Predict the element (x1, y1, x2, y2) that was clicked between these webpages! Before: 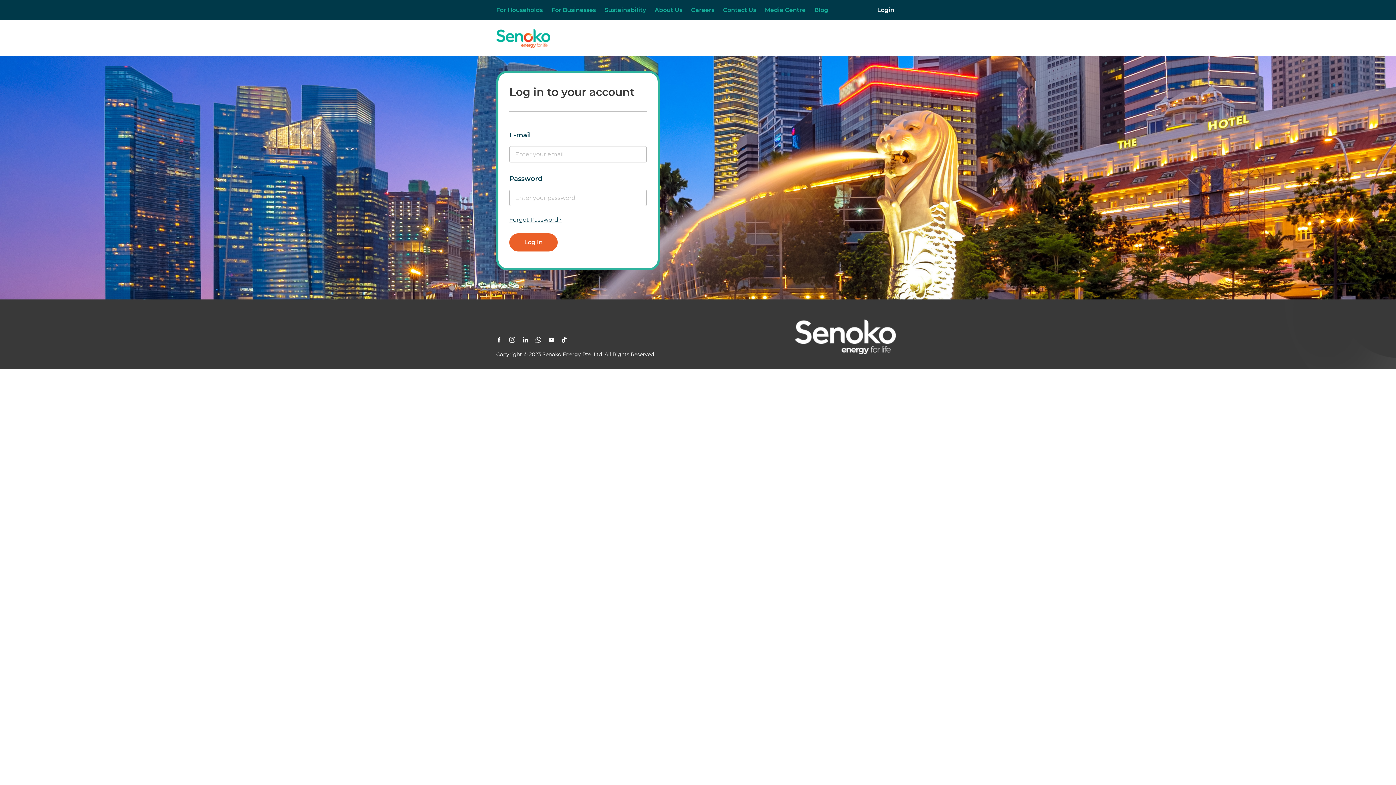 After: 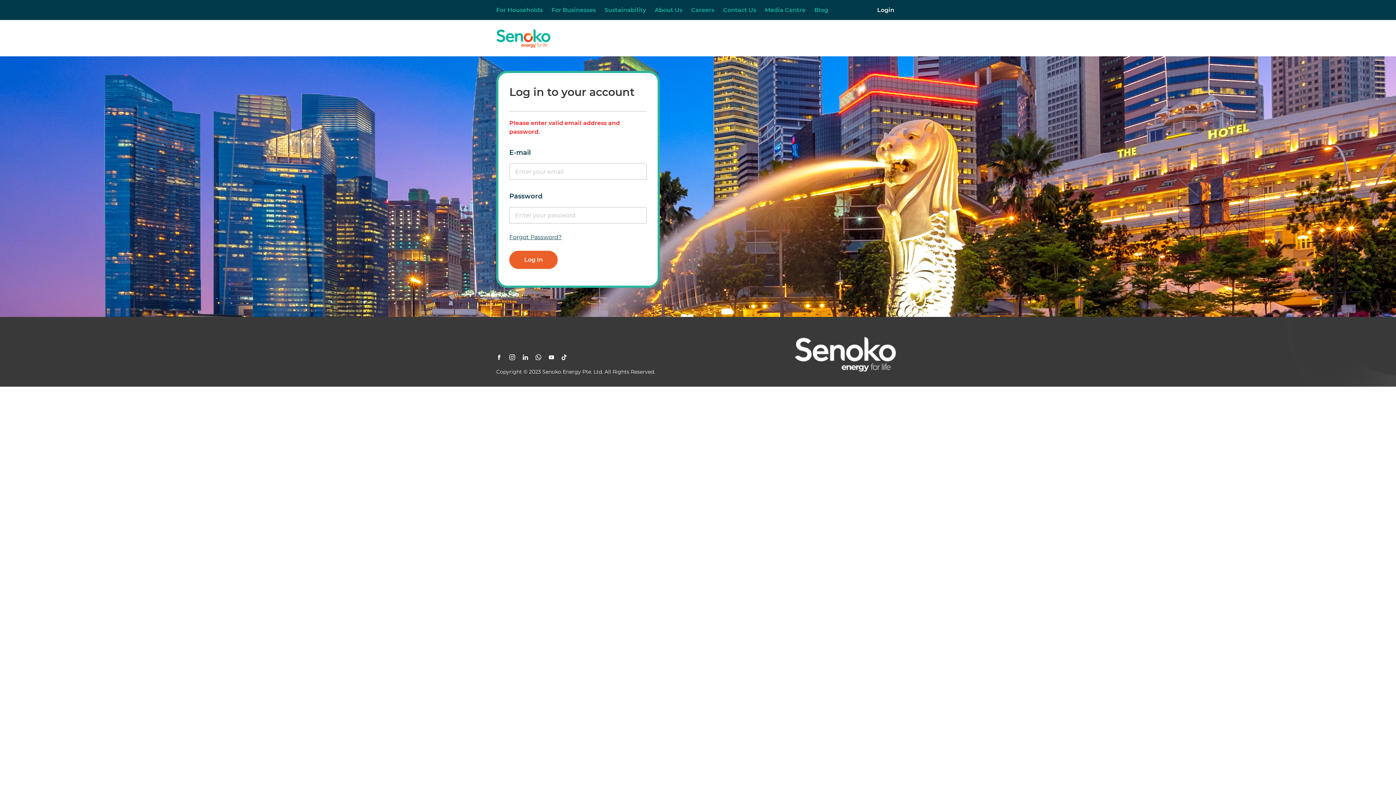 Action: bbox: (509, 233, 557, 251) label: Log In